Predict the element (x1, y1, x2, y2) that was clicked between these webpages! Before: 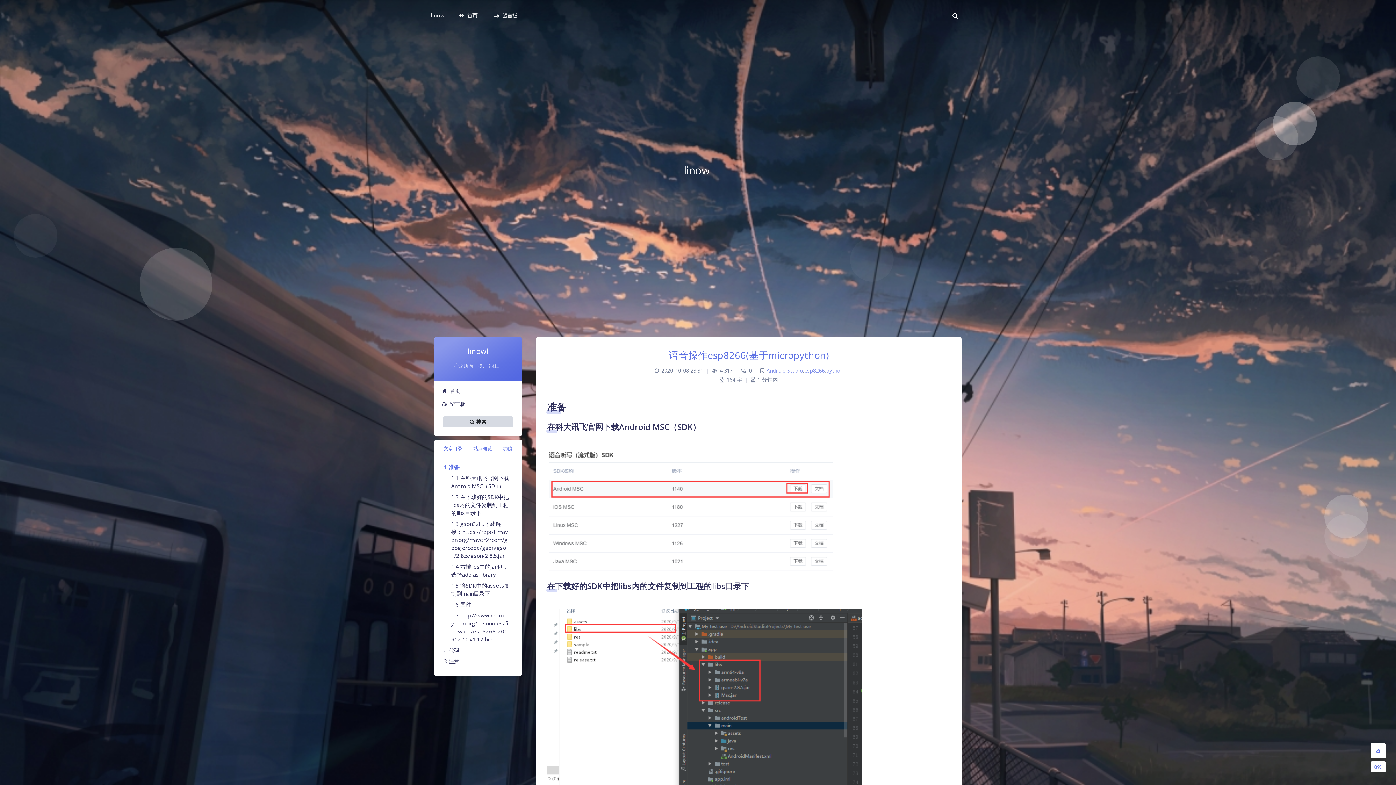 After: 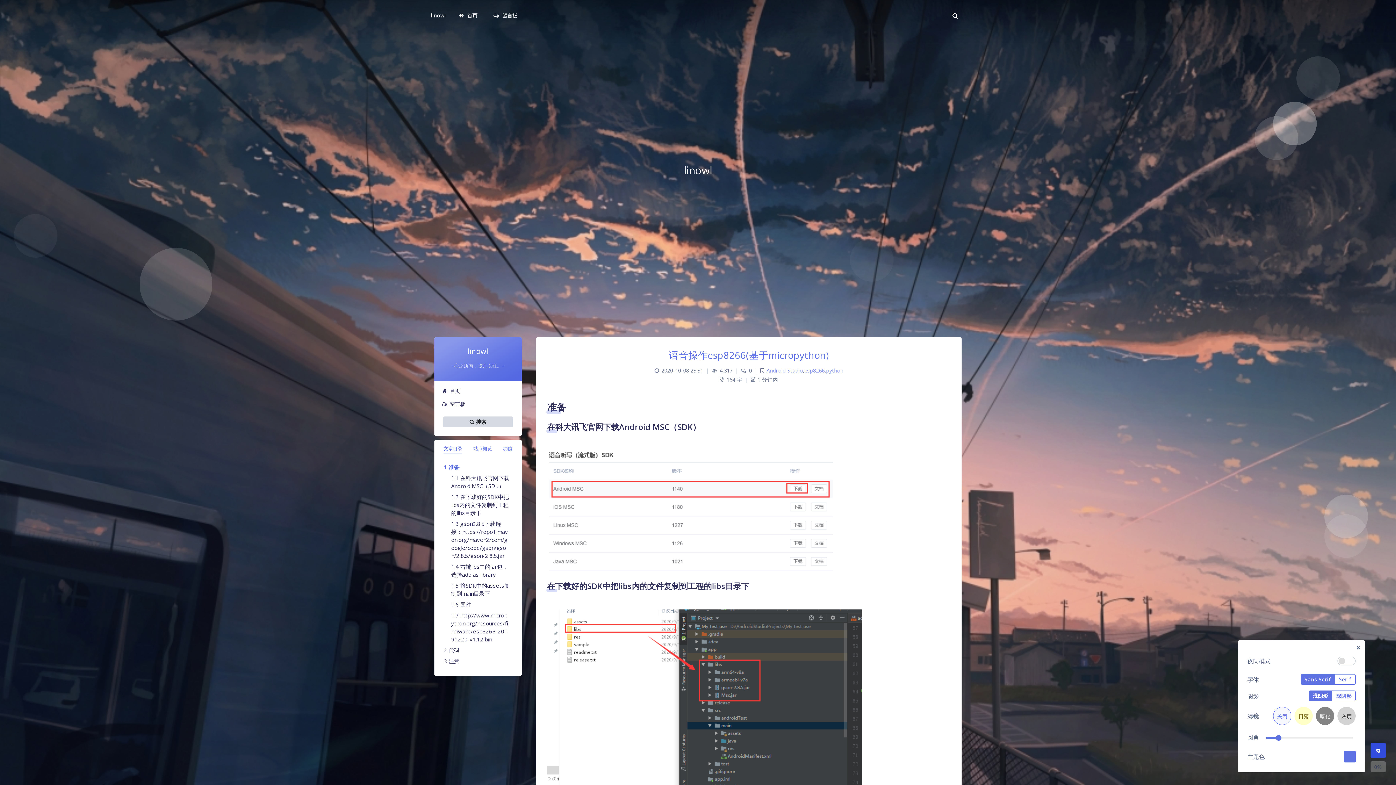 Action: label: Open Blog Settings Menu bbox: (1370, 743, 1386, 758)